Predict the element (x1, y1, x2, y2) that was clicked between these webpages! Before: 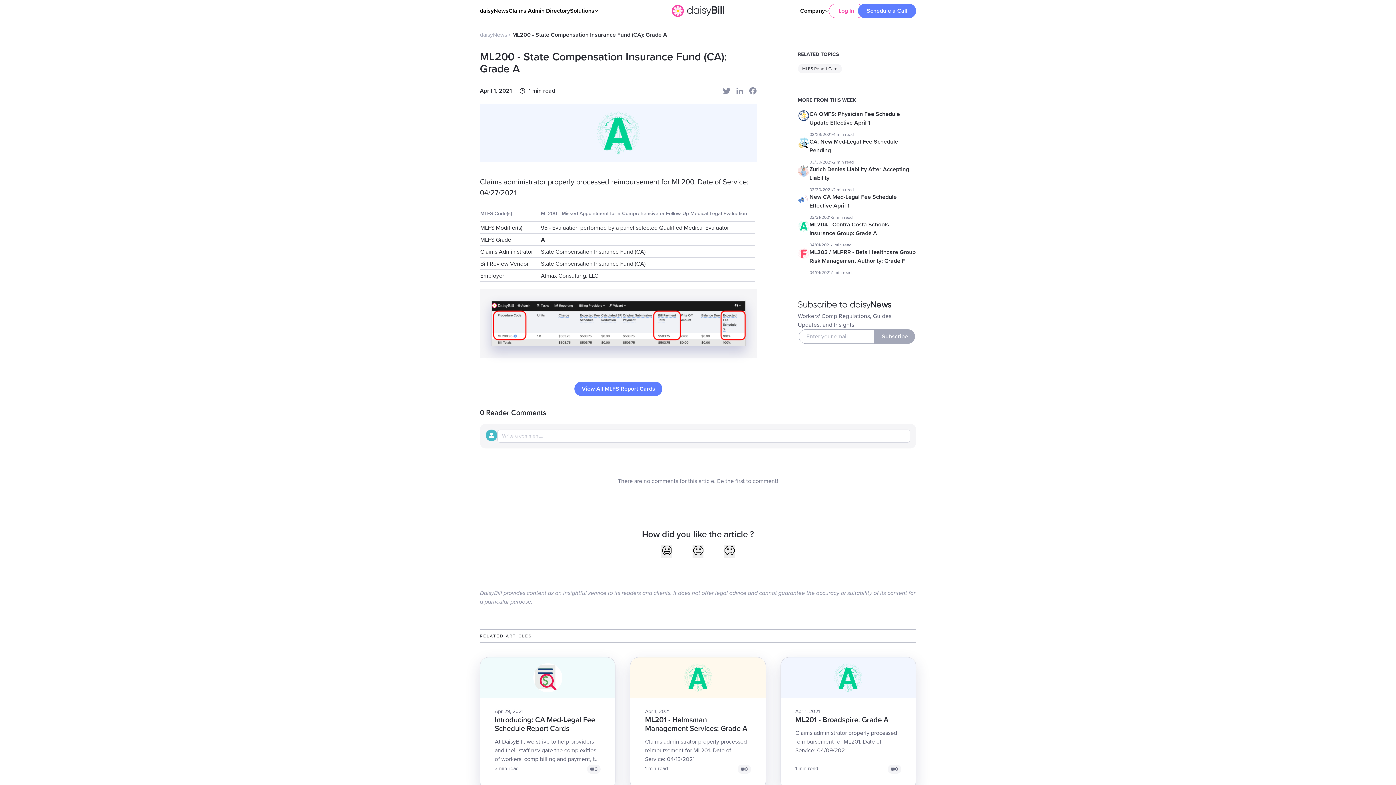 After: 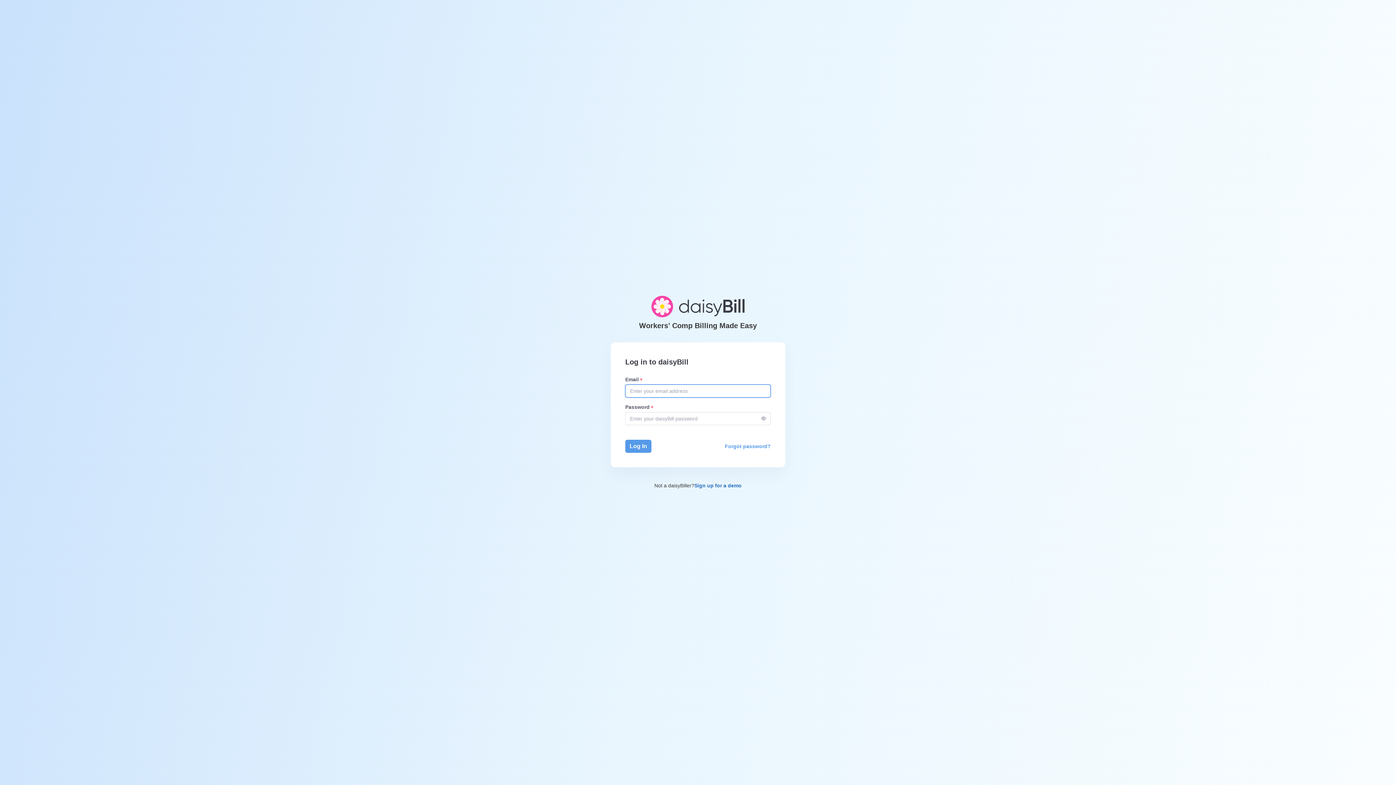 Action: bbox: (829, 3, 864, 18) label: Log In